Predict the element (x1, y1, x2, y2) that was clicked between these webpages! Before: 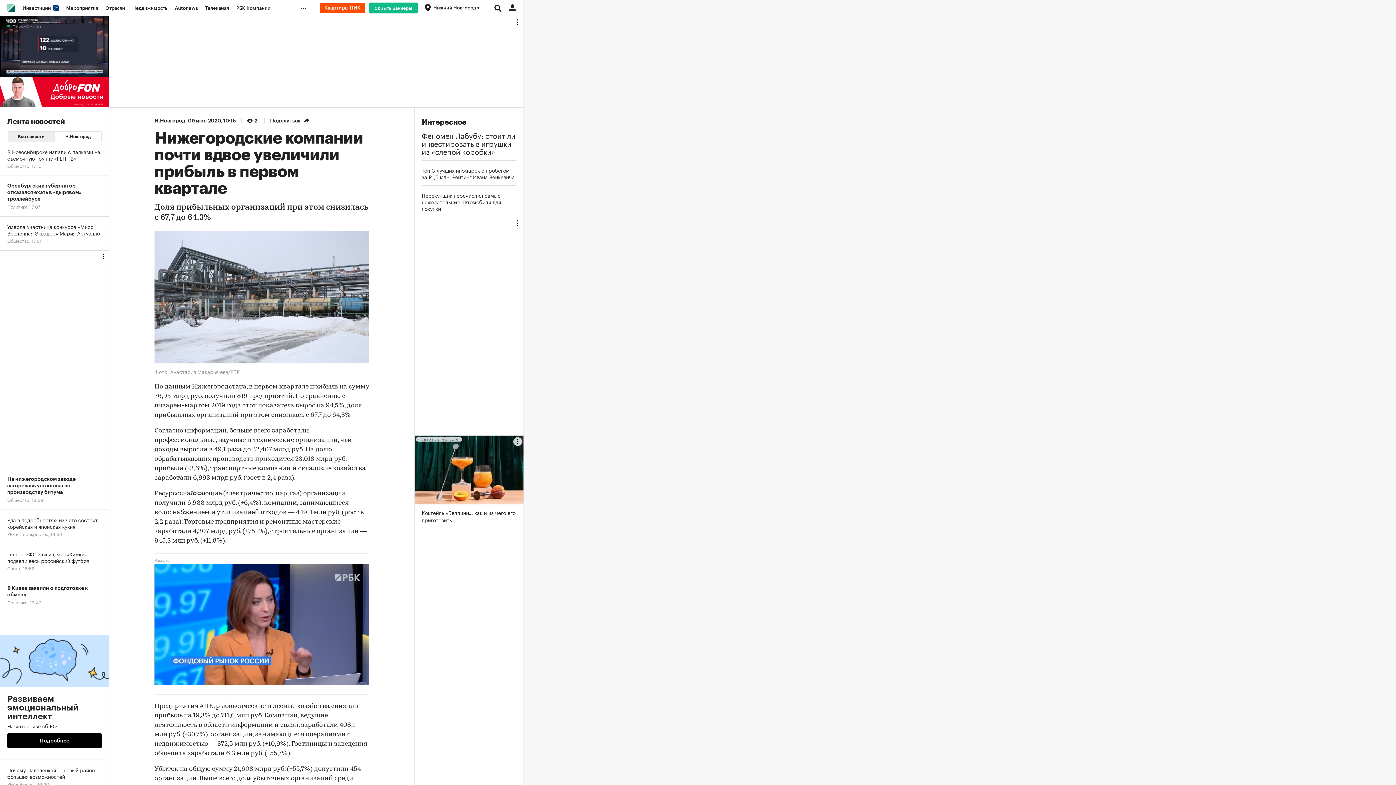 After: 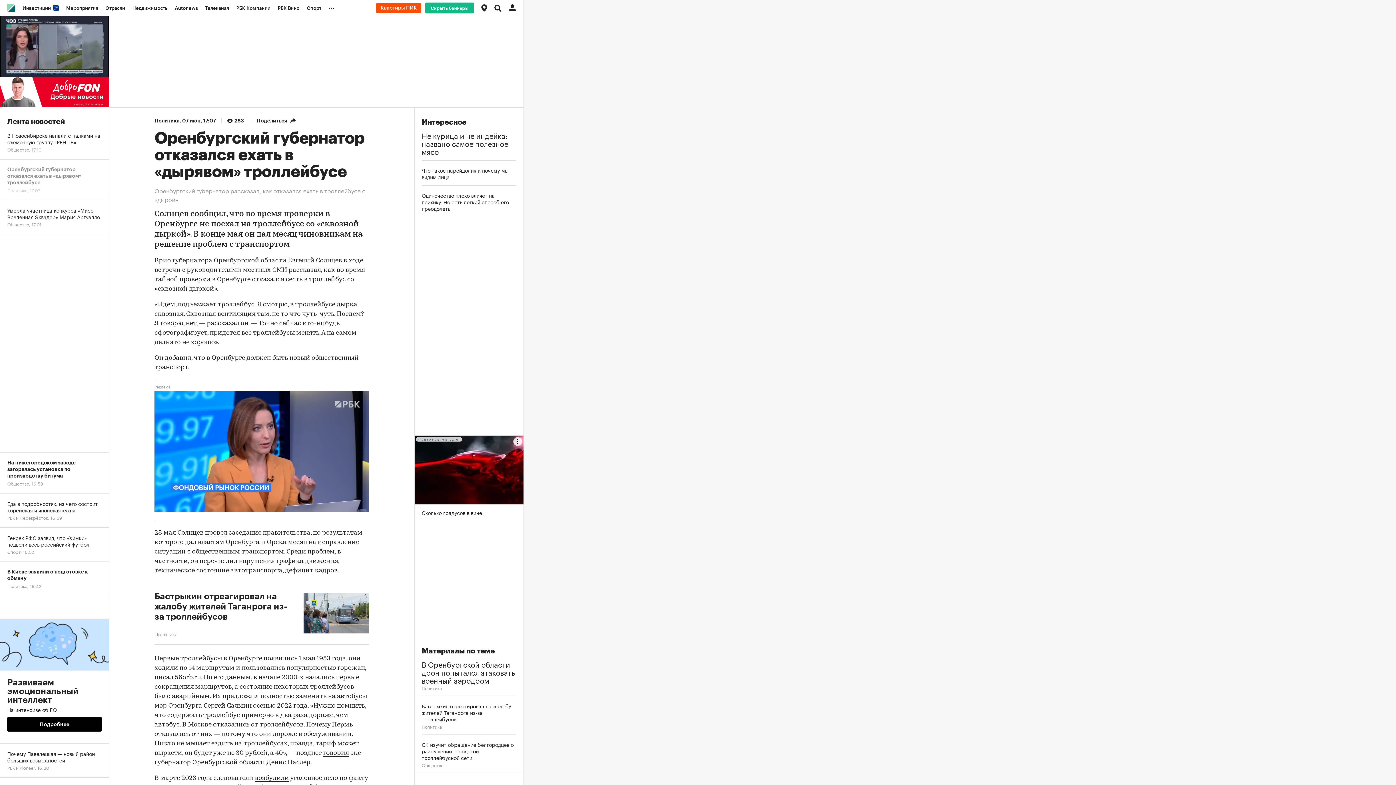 Action: label: Оренбургский губернатор отказался ехать в «дырявом» троллейбусе
Политика, 17:07 bbox: (0, 176, 109, 216)